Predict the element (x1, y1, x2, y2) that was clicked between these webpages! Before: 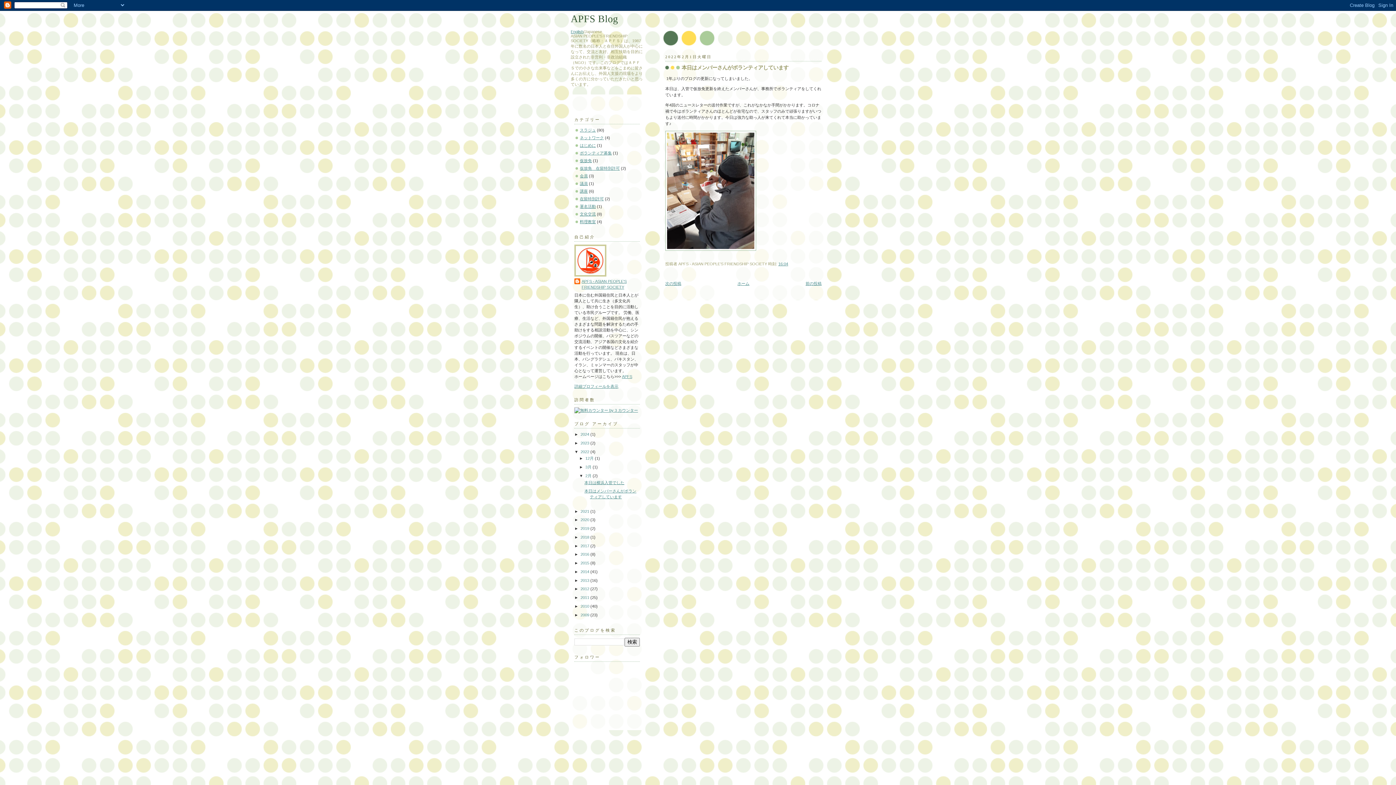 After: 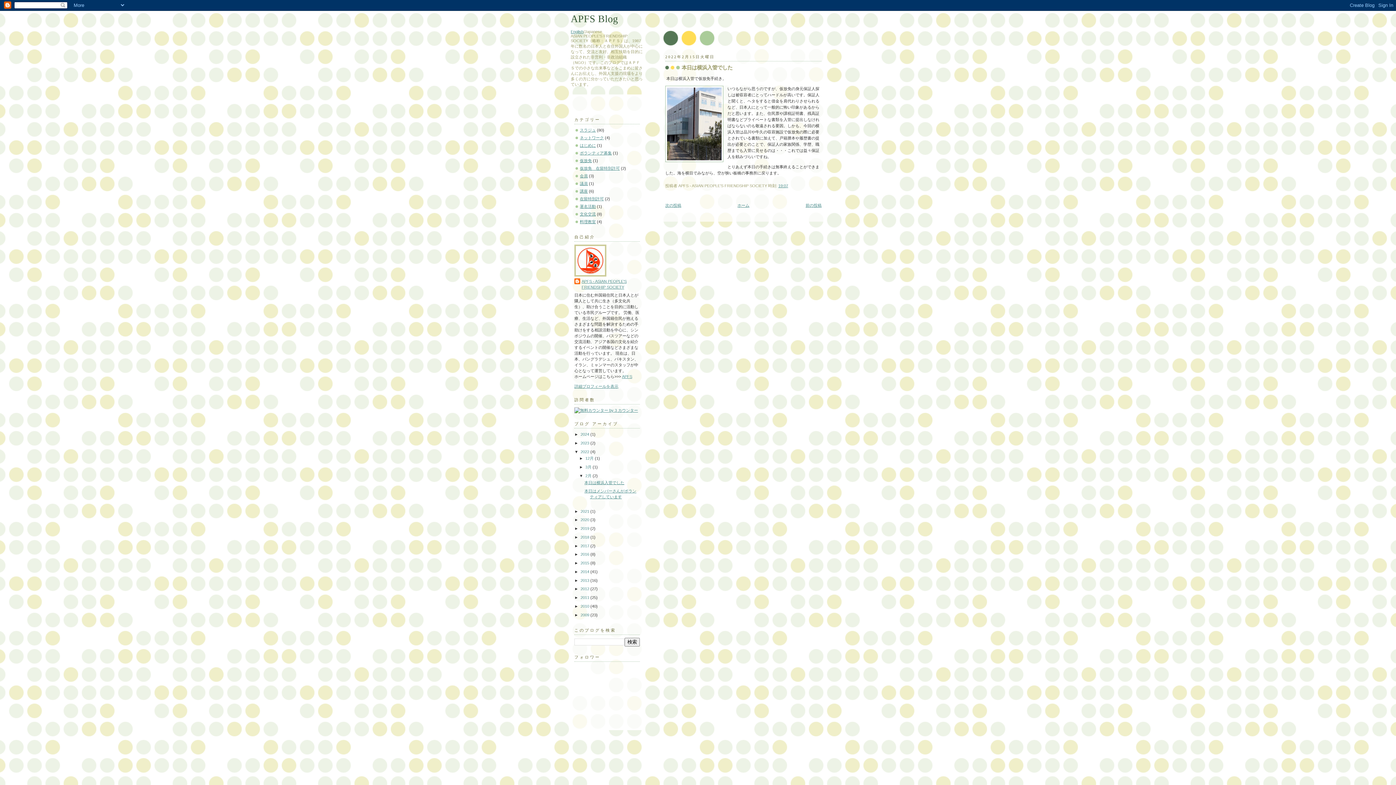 Action: bbox: (584, 480, 624, 484) label: 本日は横浜入管でした